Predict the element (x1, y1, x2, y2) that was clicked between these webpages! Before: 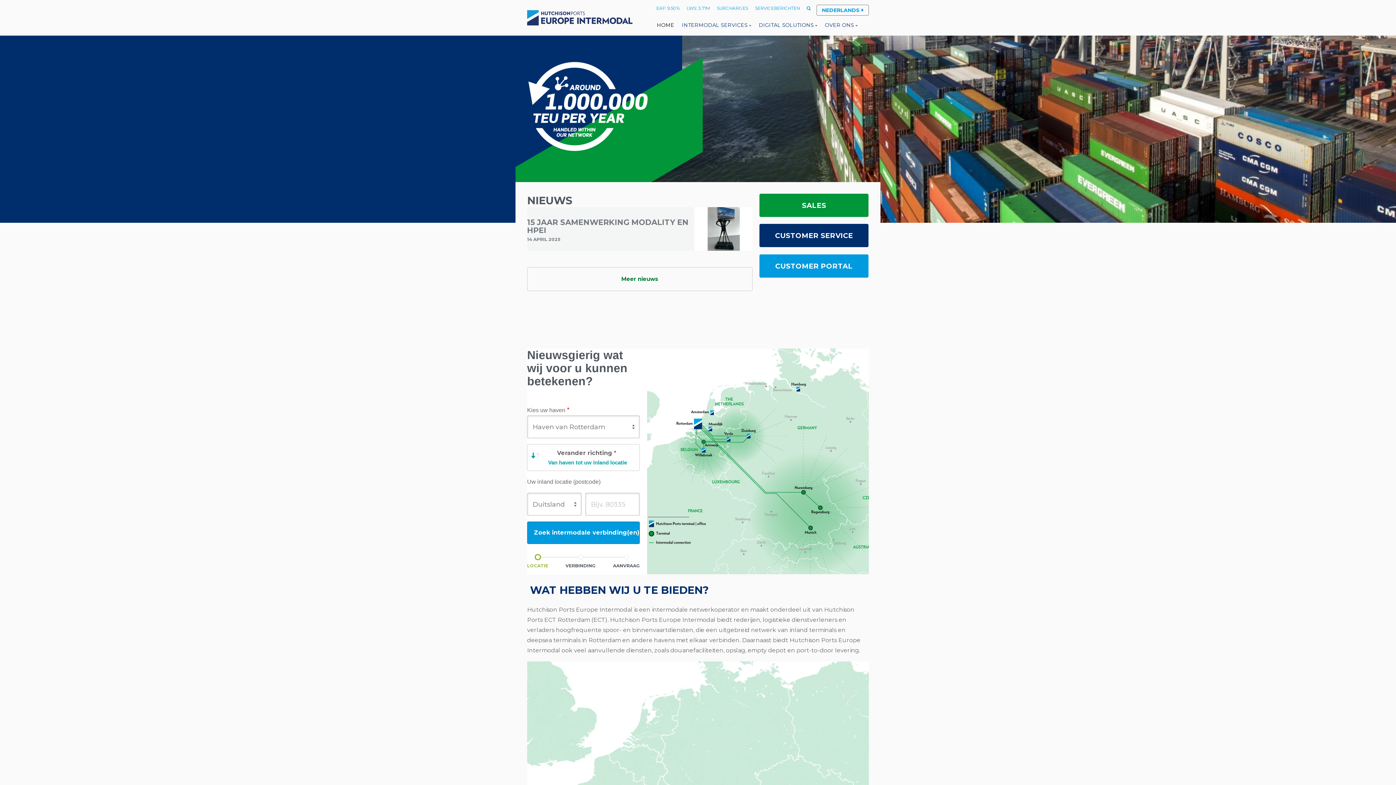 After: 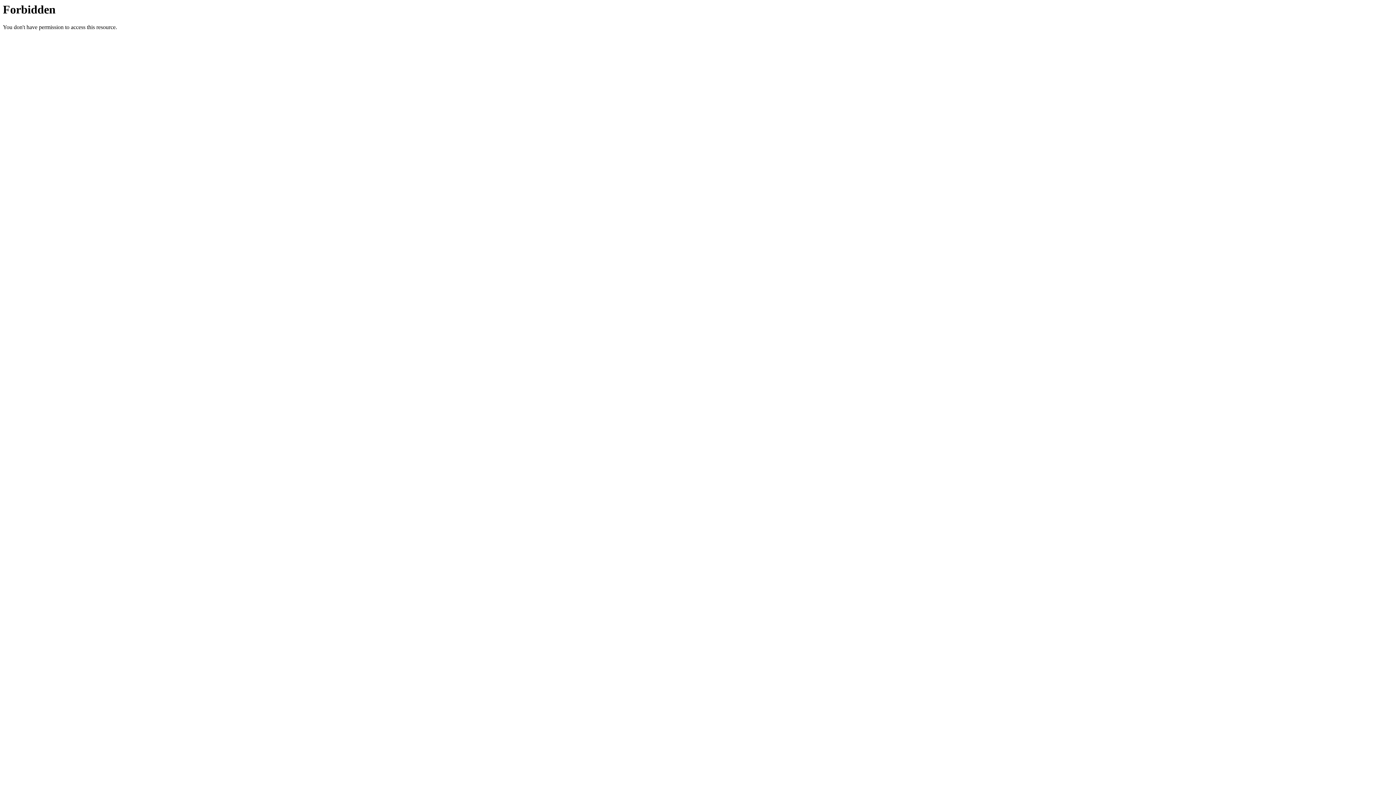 Action: bbox: (527, 217, 688, 234) label: 15 JAAR SAMENWERKING MODALITY EN HPEI